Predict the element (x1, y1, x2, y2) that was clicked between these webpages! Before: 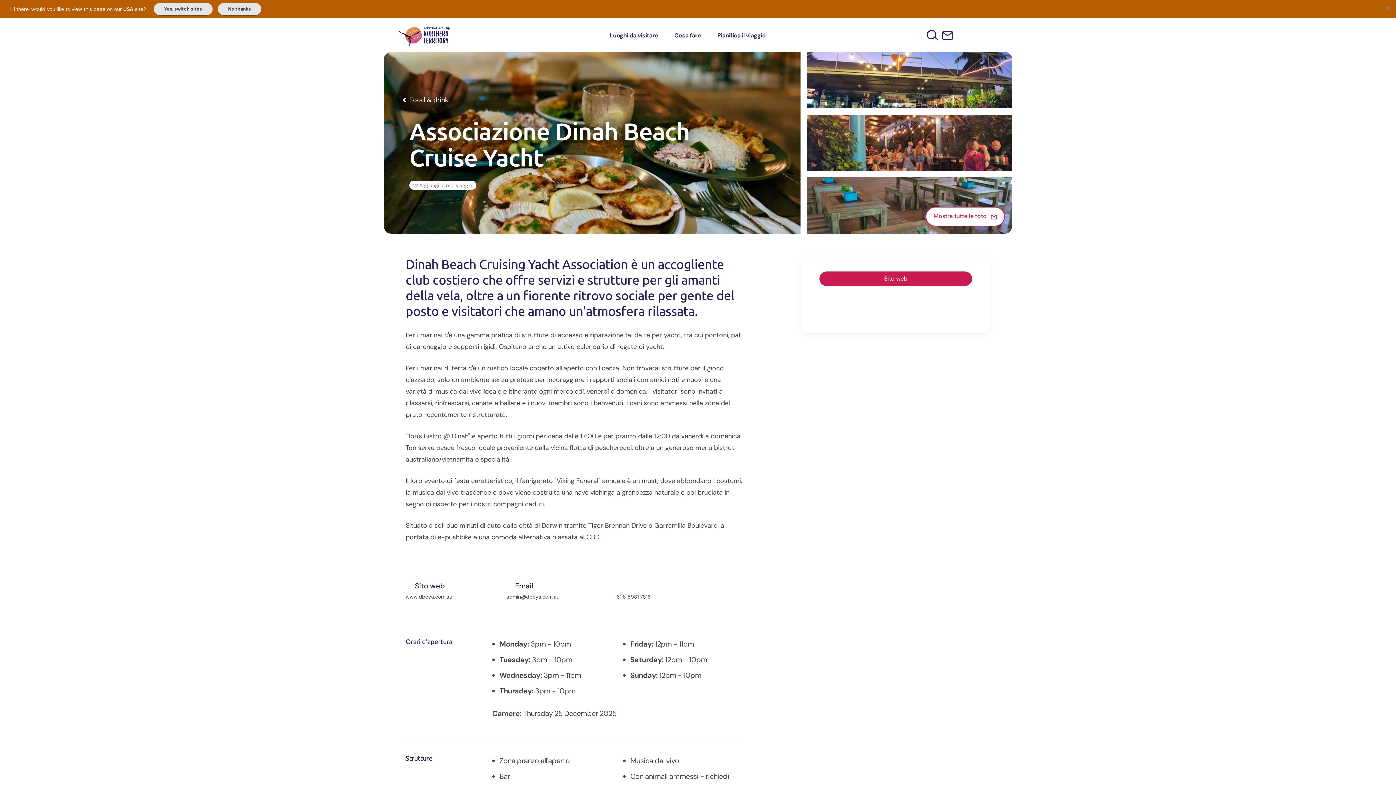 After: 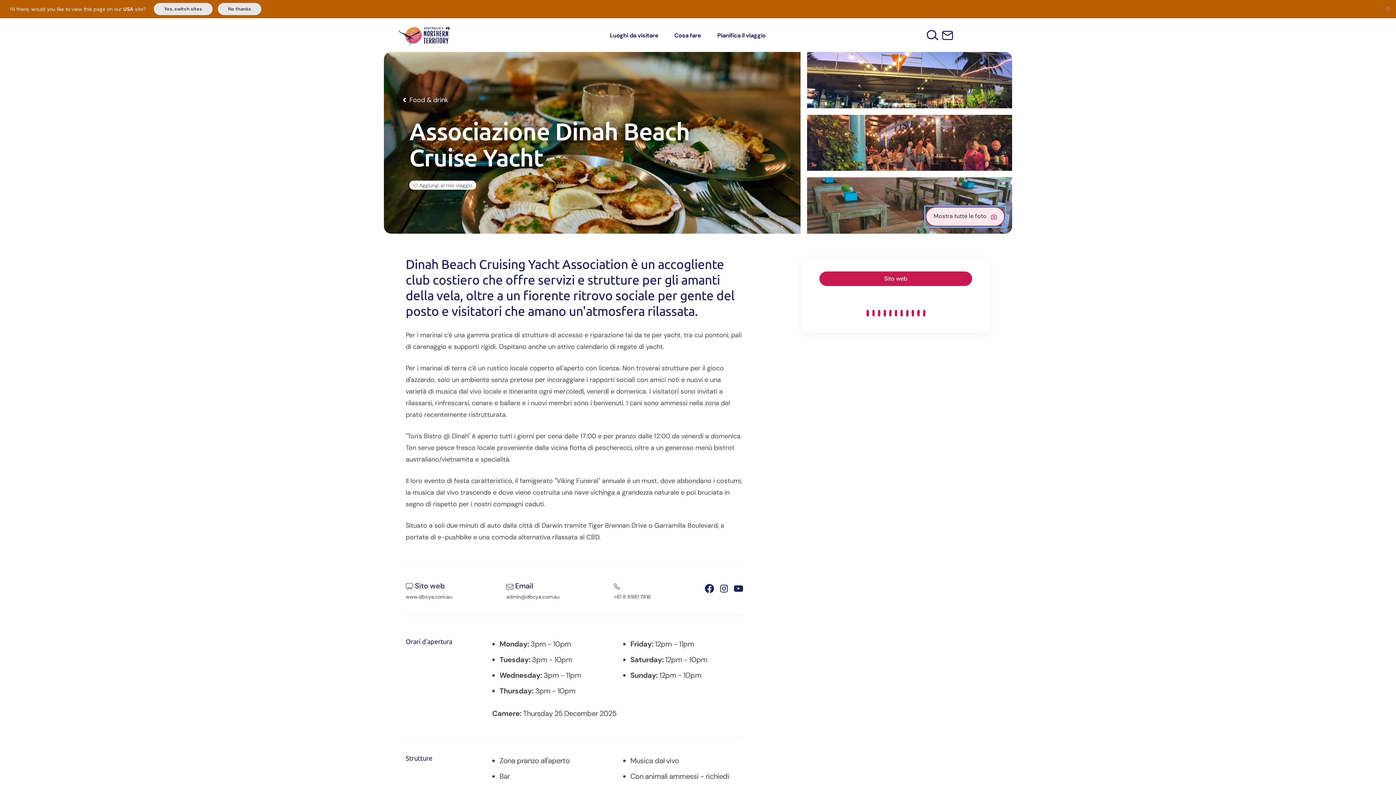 Action: label: Mostra tutte le foto  bbox: (925, 206, 1005, 226)